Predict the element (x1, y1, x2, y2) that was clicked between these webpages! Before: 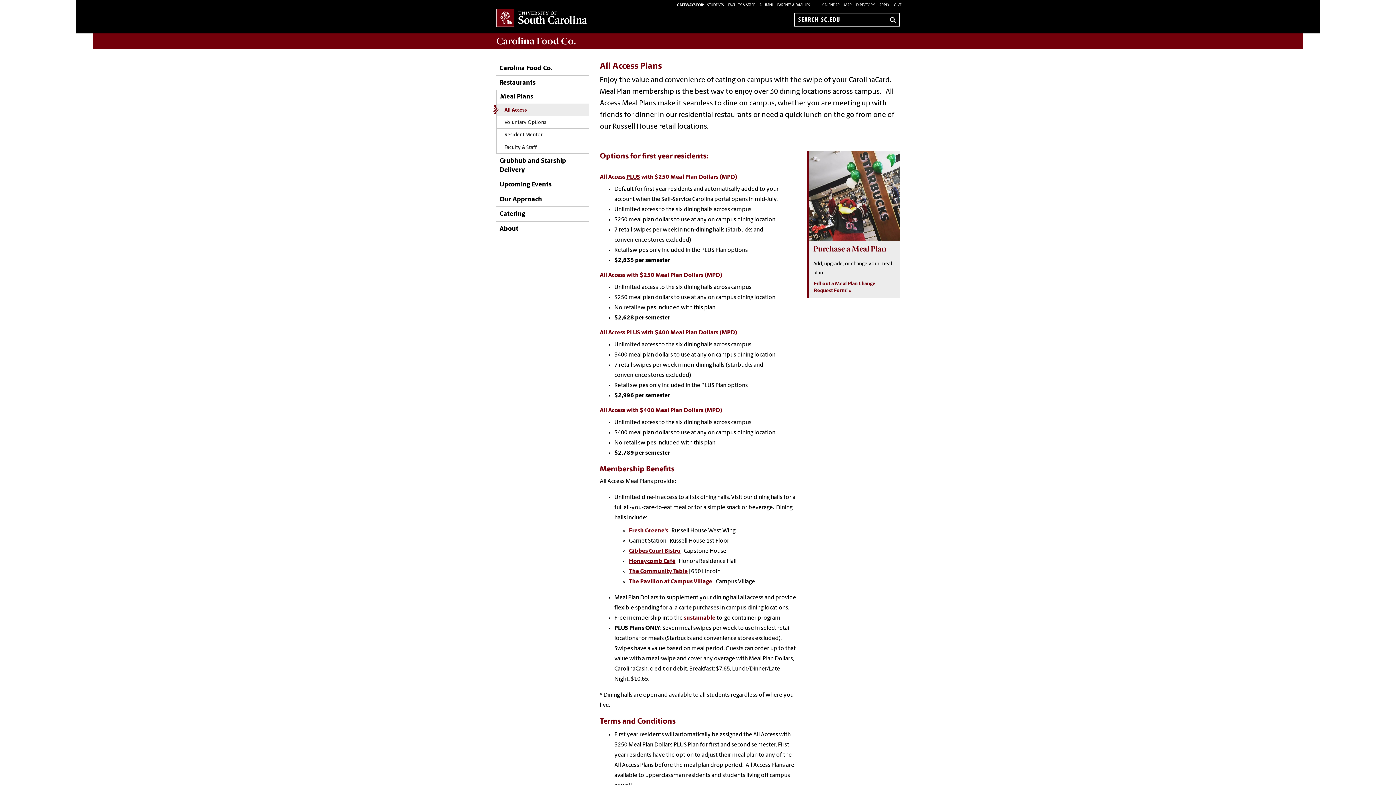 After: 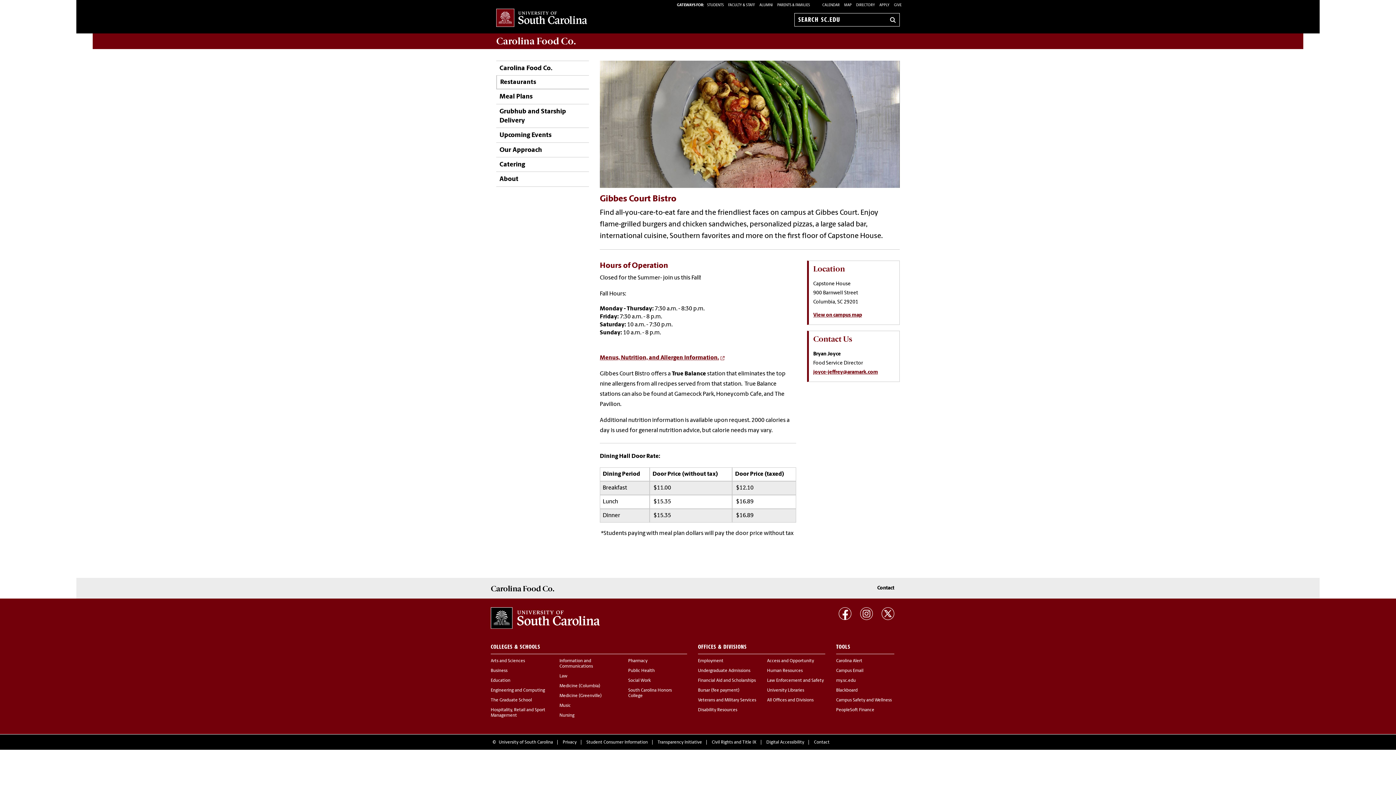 Action: label: Gibbes Court Bistro bbox: (629, 548, 680, 554)